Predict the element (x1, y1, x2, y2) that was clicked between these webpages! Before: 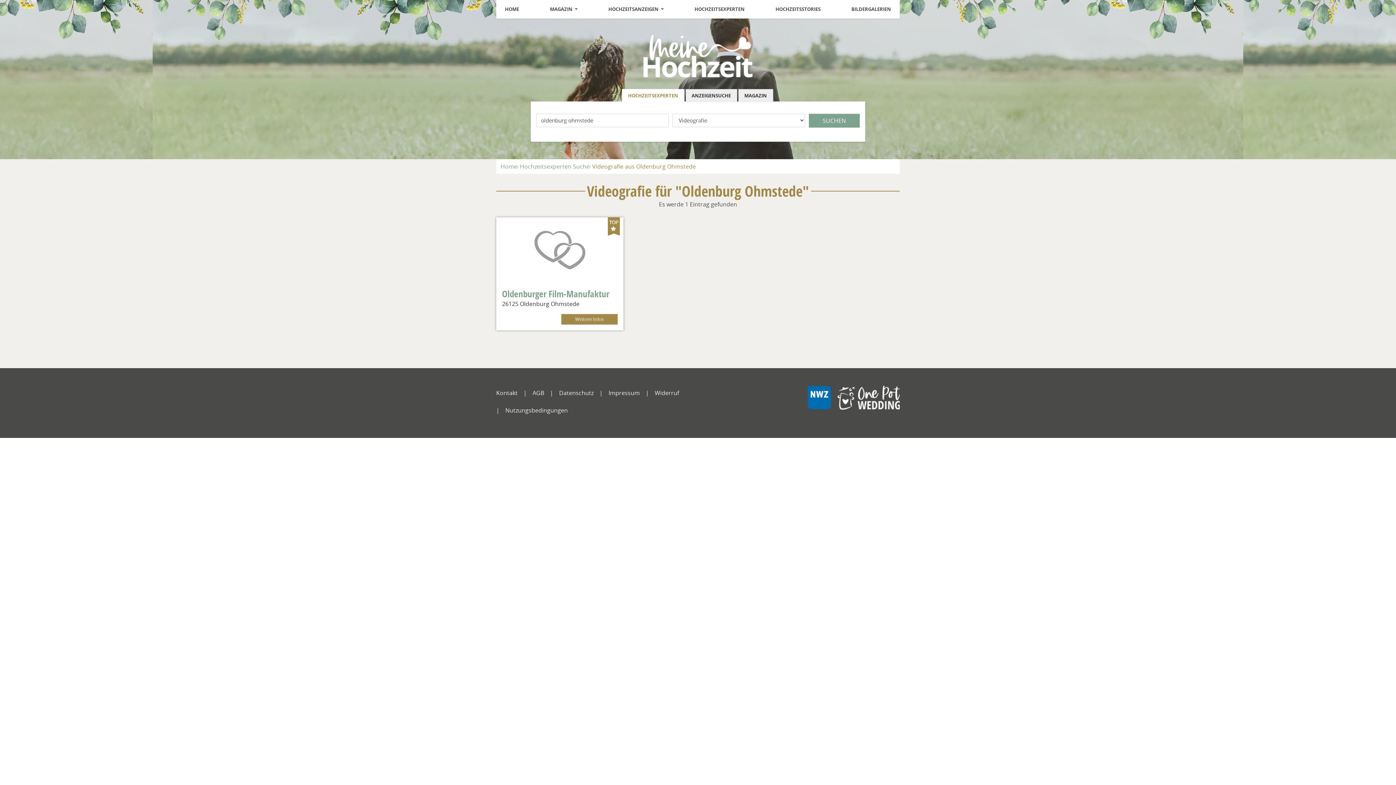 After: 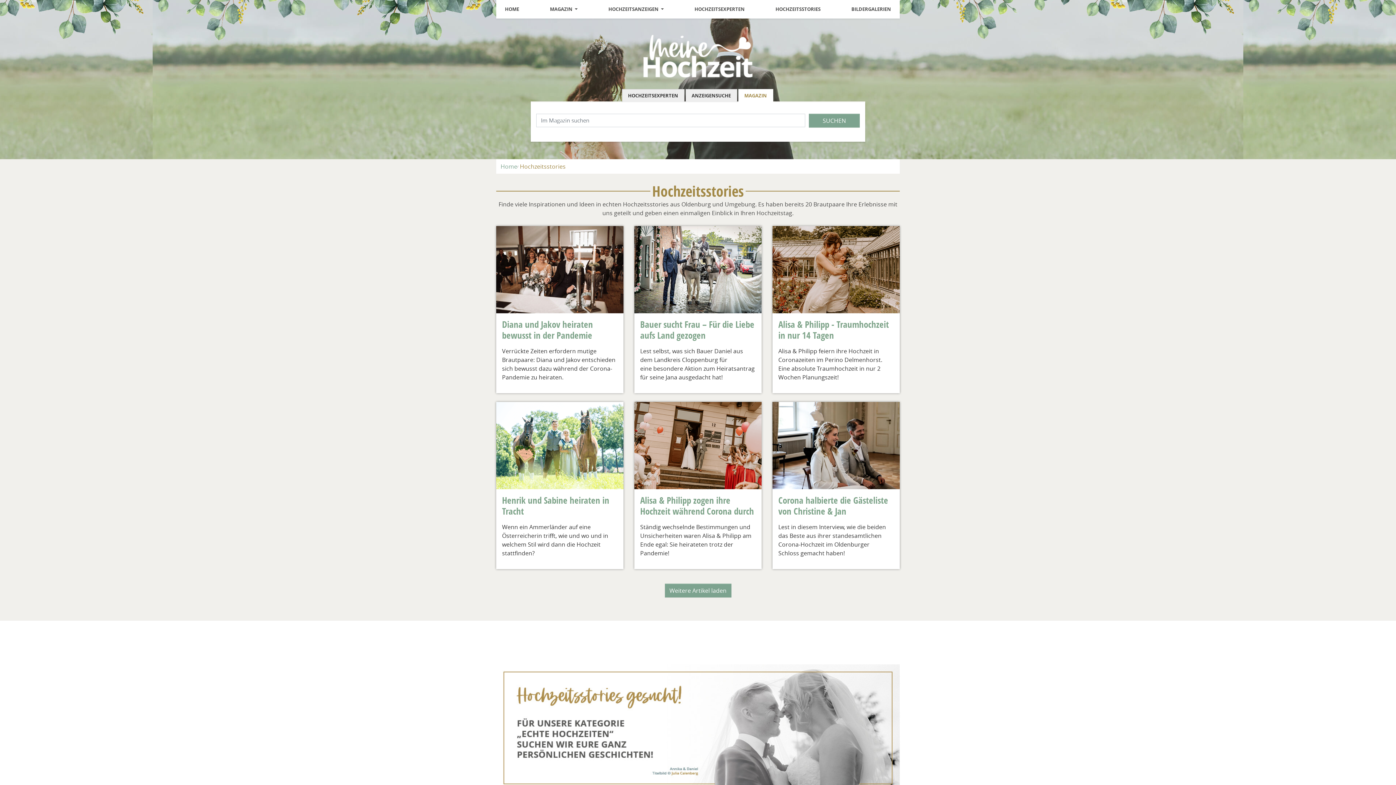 Action: bbox: (772, 0, 823, 18) label: HOCHZEITSSTORIES